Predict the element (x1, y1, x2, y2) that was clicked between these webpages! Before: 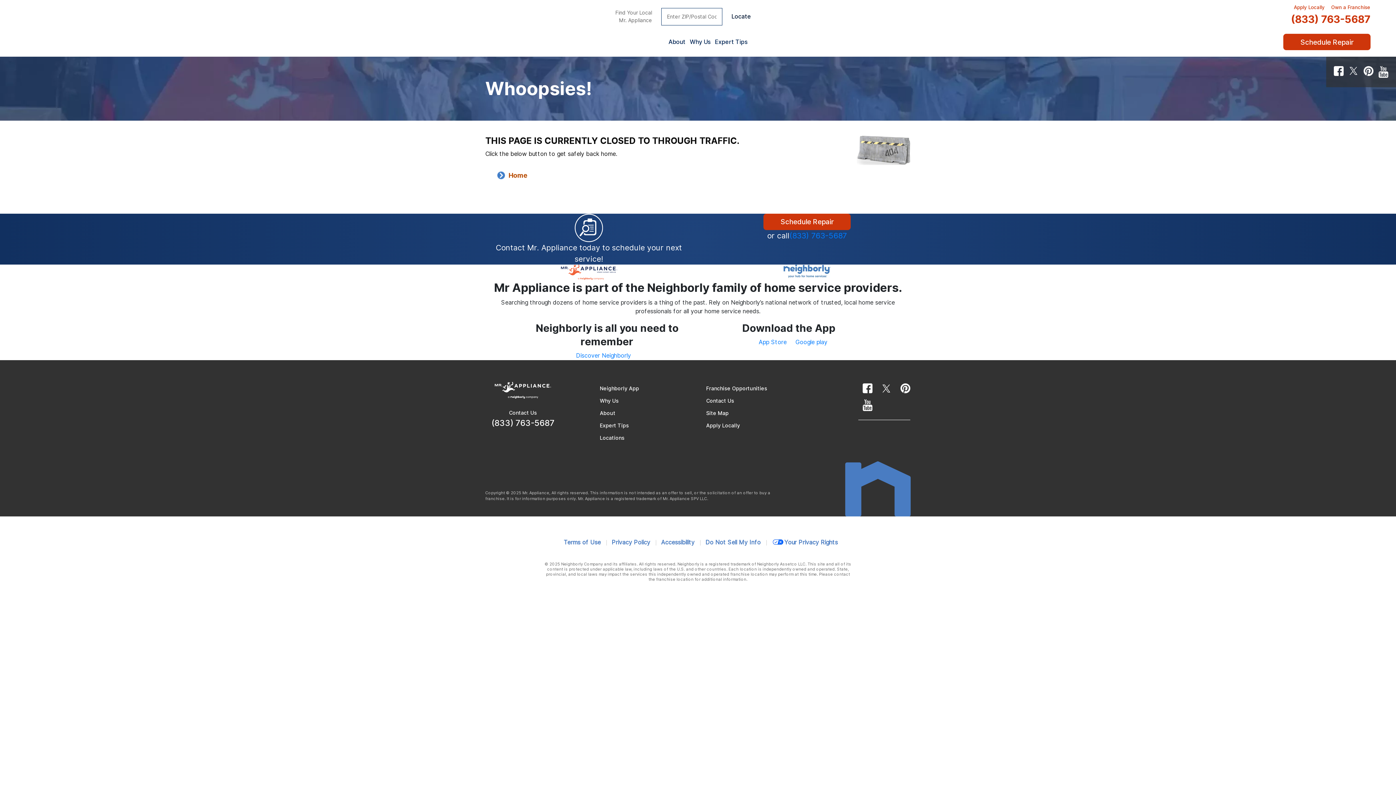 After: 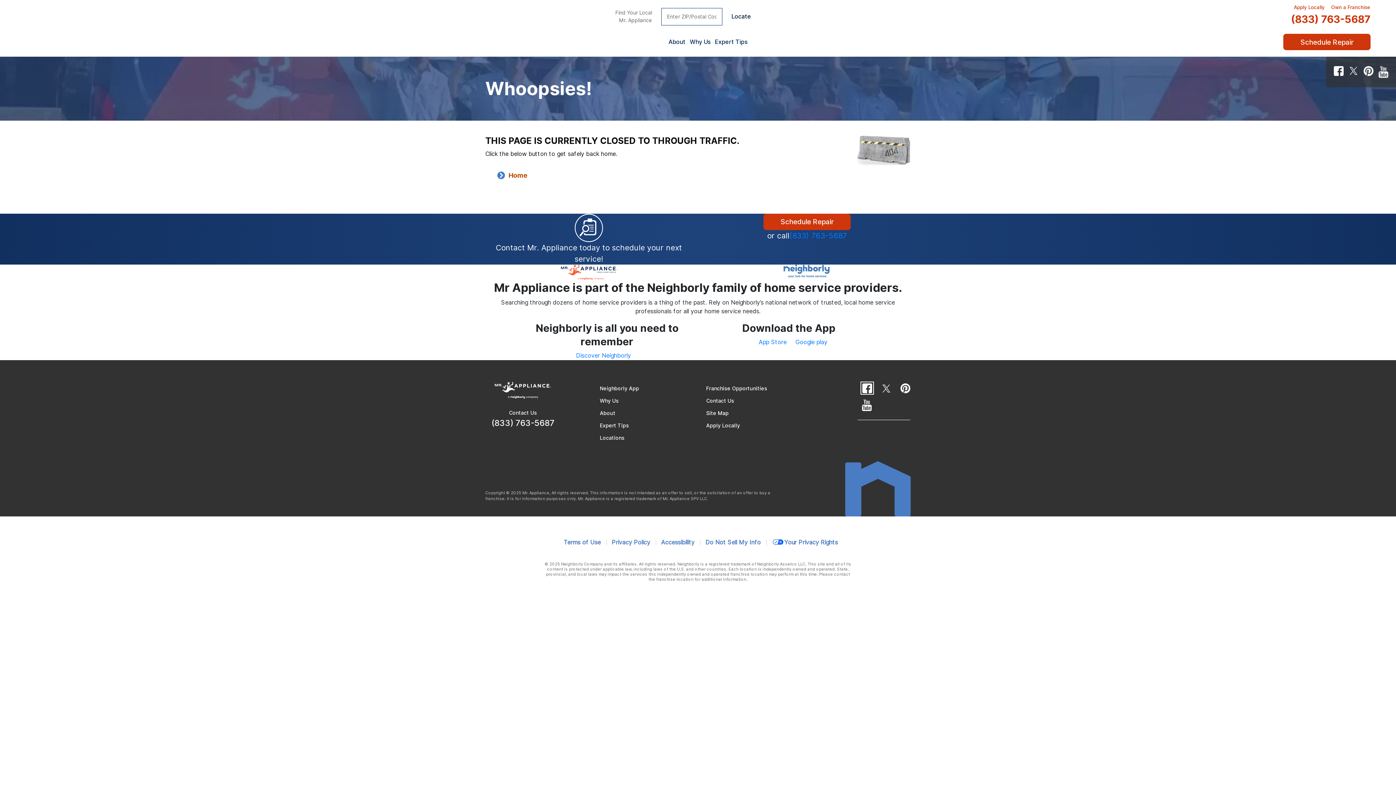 Action: bbox: (862, 383, 872, 392)